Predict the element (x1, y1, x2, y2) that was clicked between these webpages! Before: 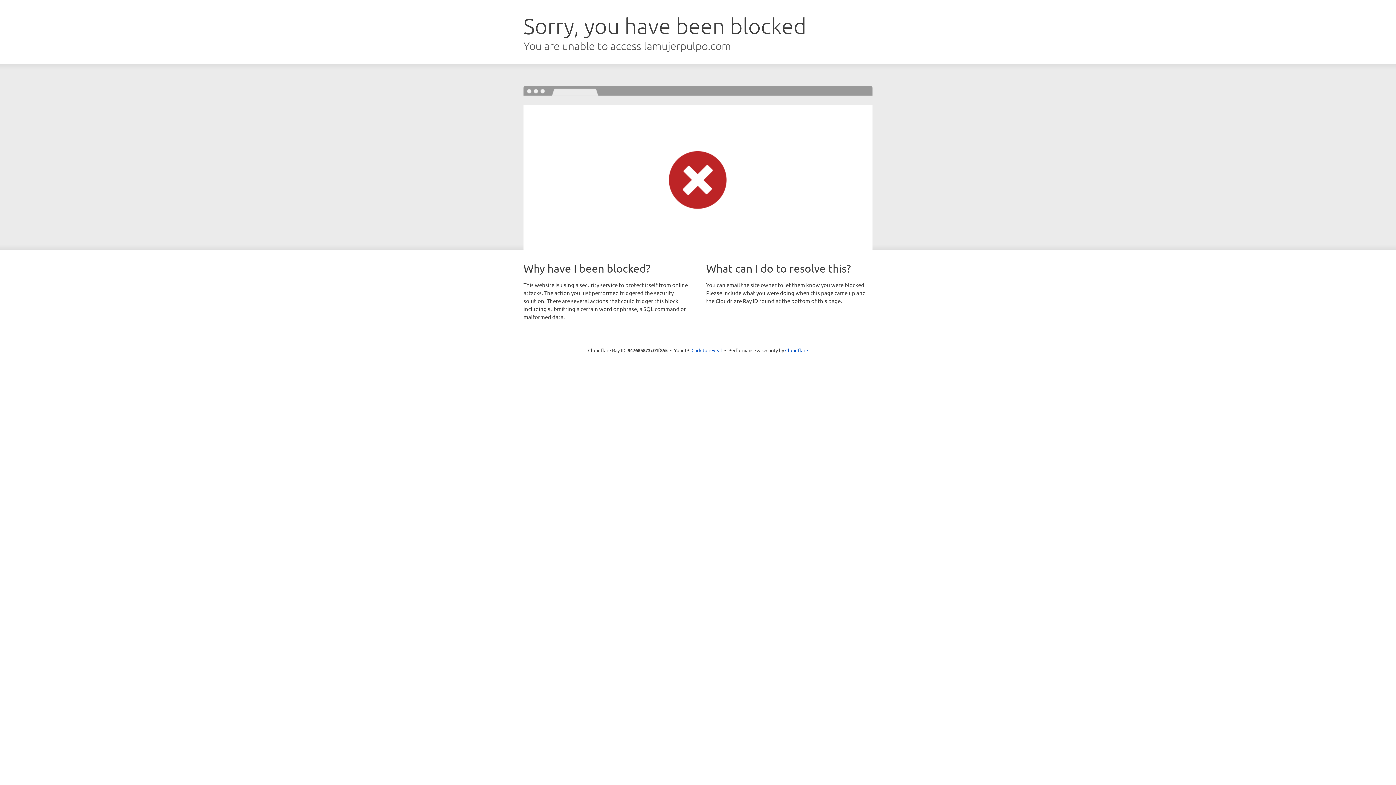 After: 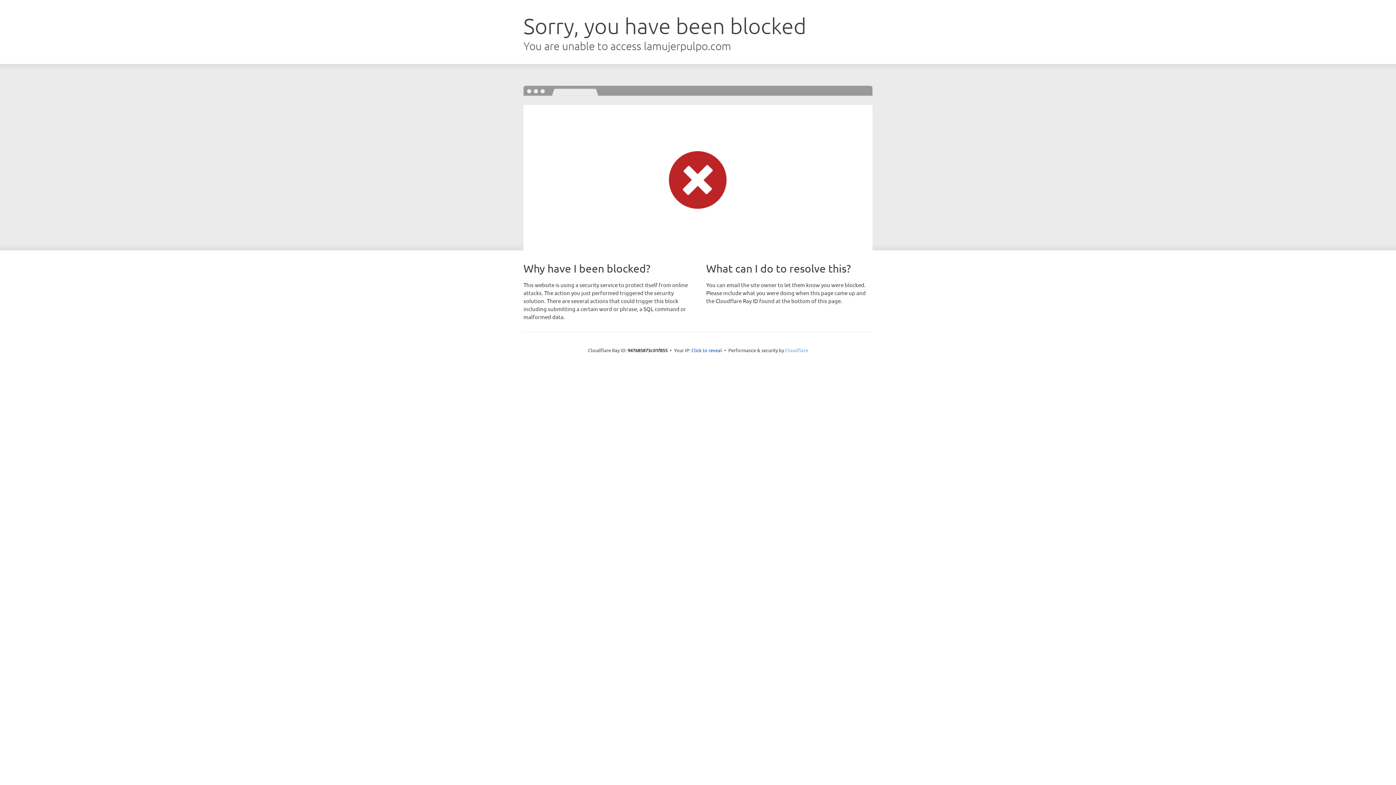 Action: label: Cloudflare bbox: (785, 347, 808, 353)